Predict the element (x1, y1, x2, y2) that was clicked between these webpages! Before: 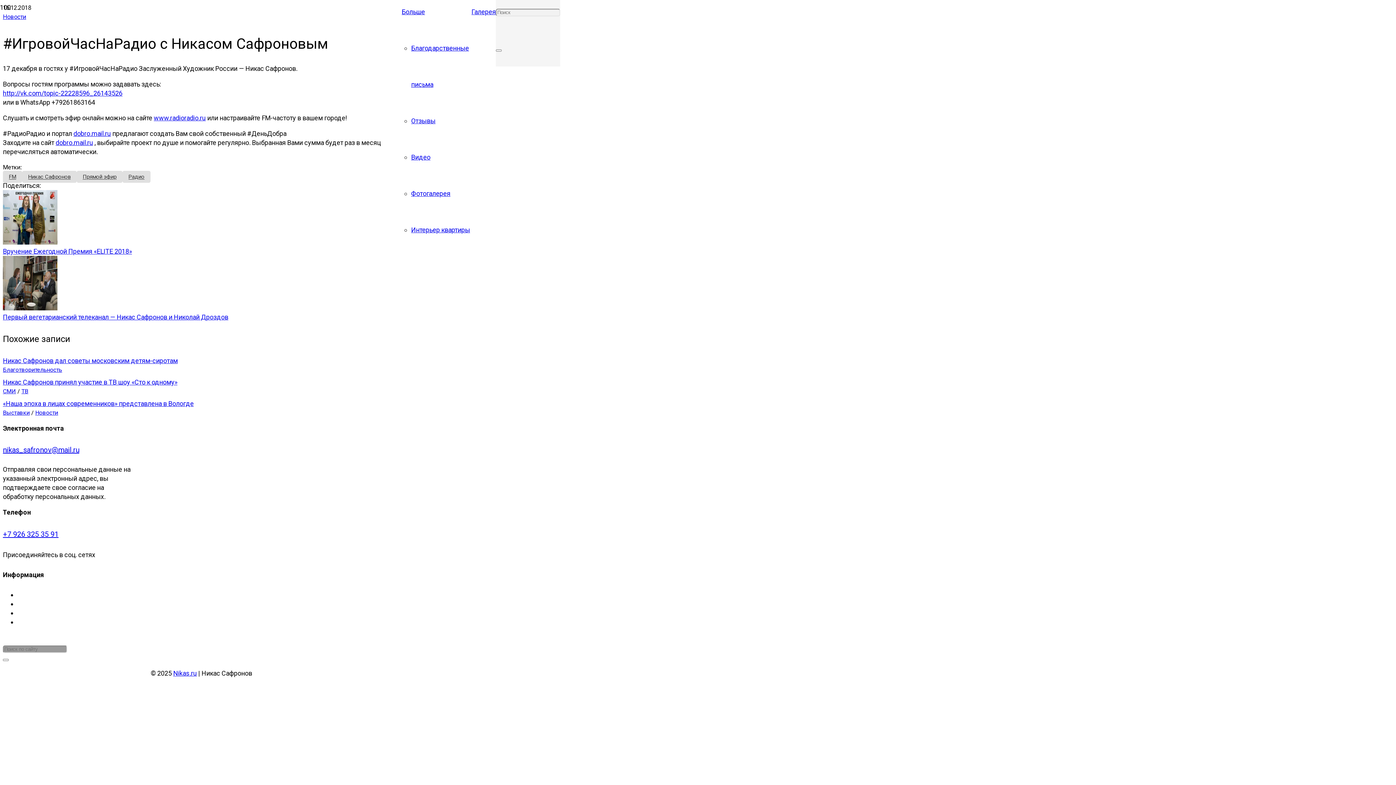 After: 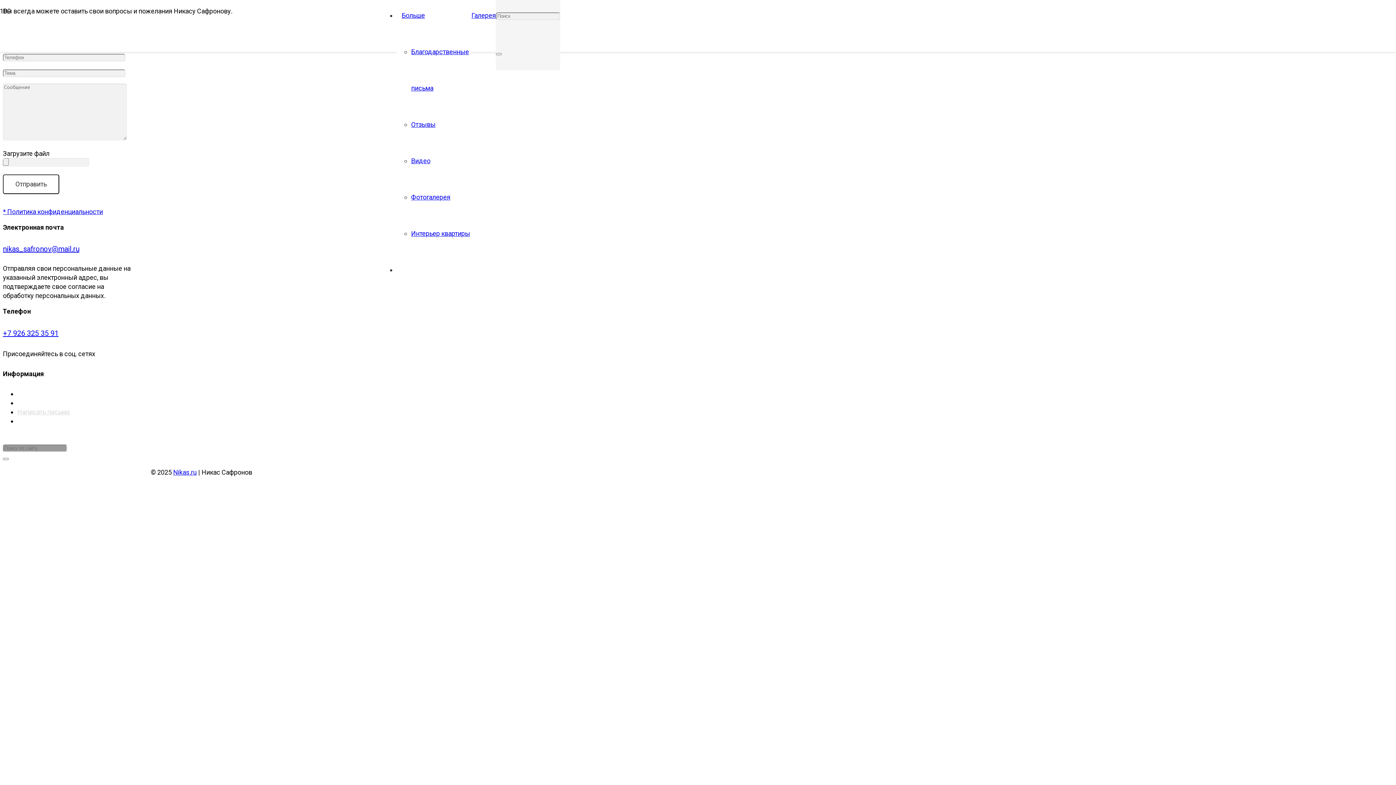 Action: label: Написать письмо bbox: (17, 609, 69, 617)